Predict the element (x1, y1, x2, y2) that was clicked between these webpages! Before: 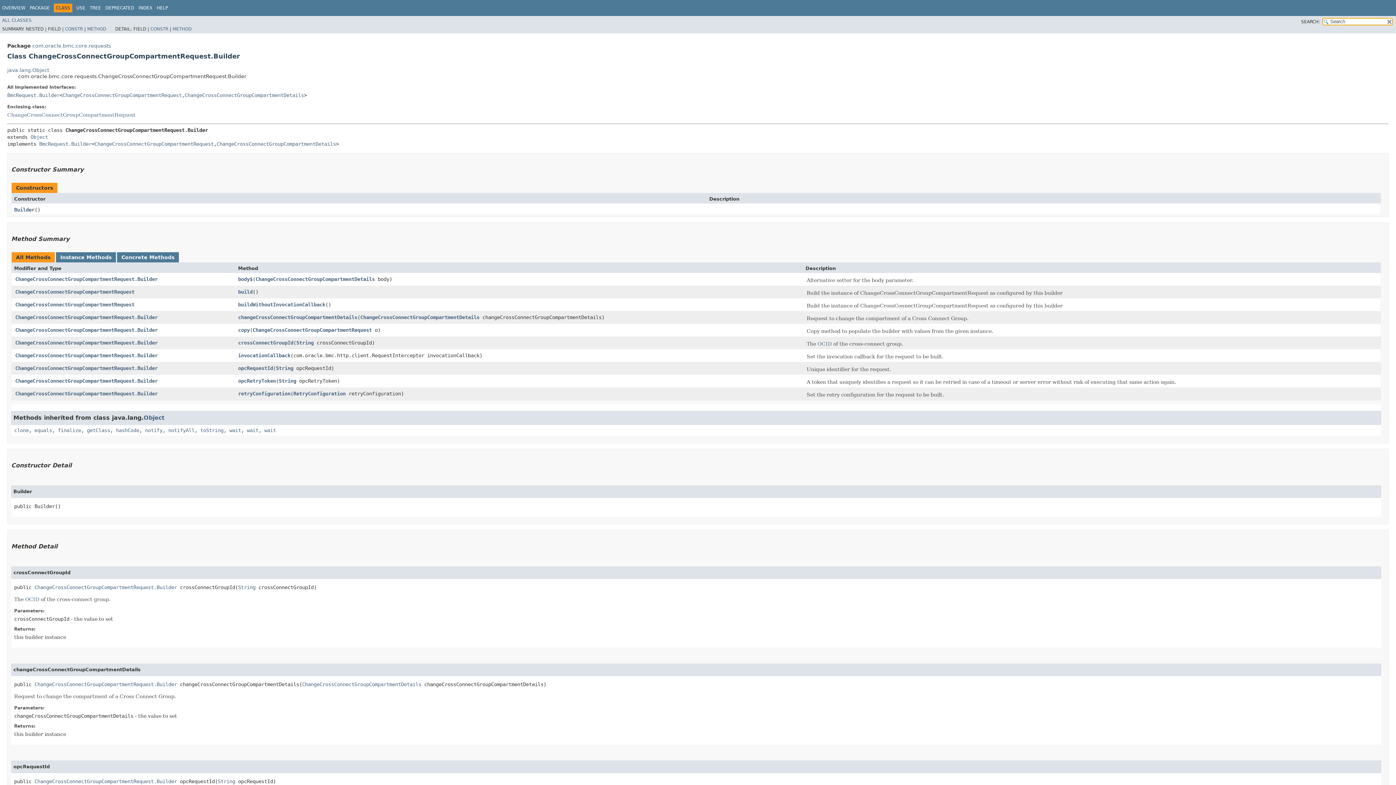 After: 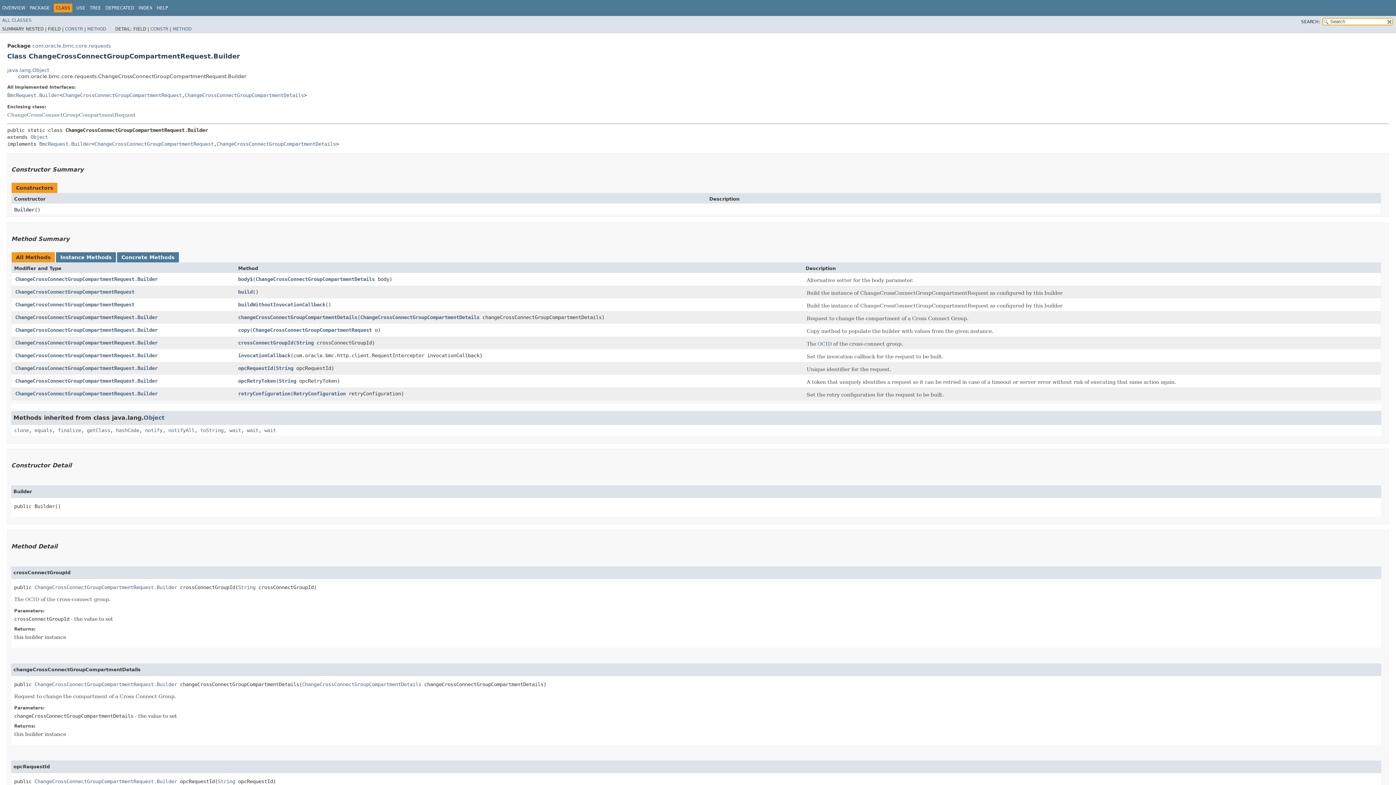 Action: bbox: (34, 584, 177, 590) label: ChangeCrossConnectGroupCompartmentRequest.Builder